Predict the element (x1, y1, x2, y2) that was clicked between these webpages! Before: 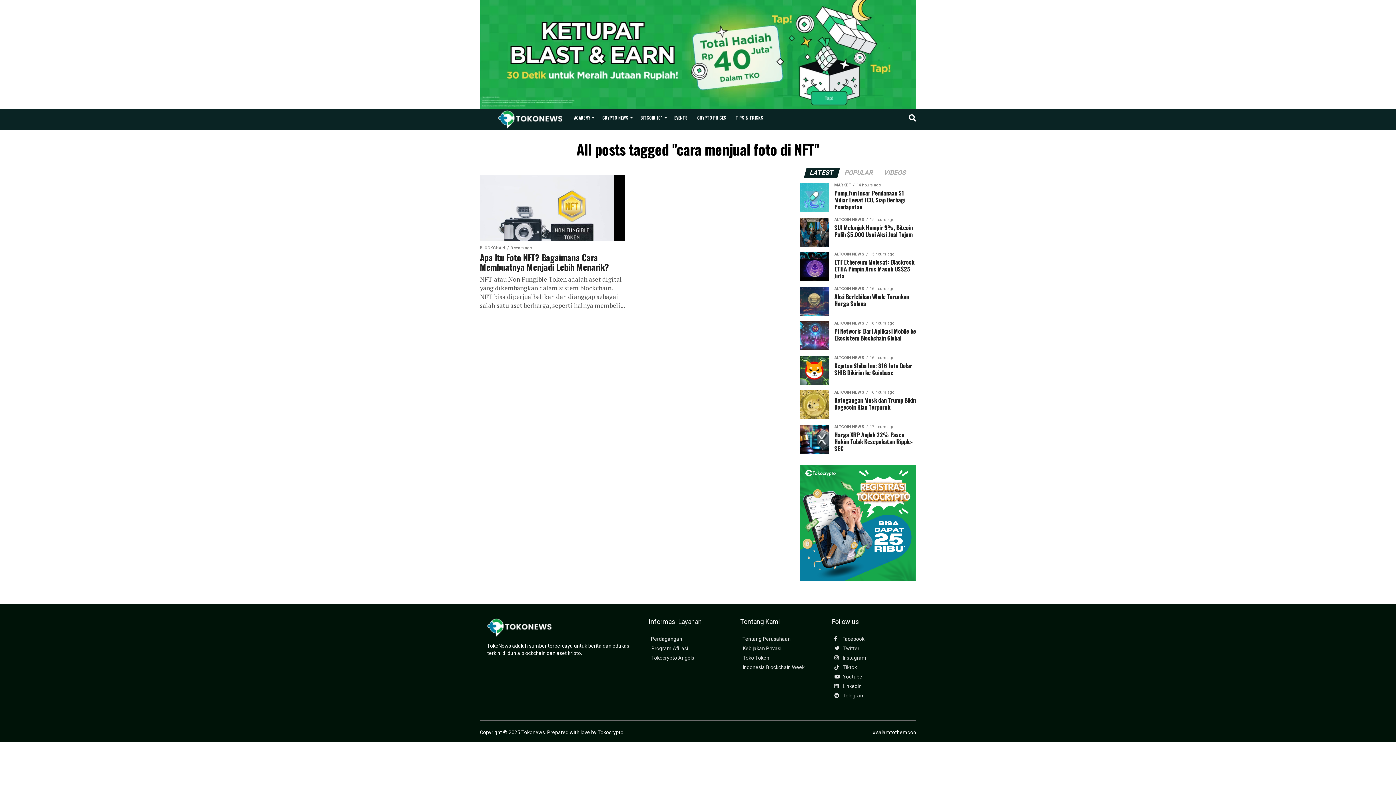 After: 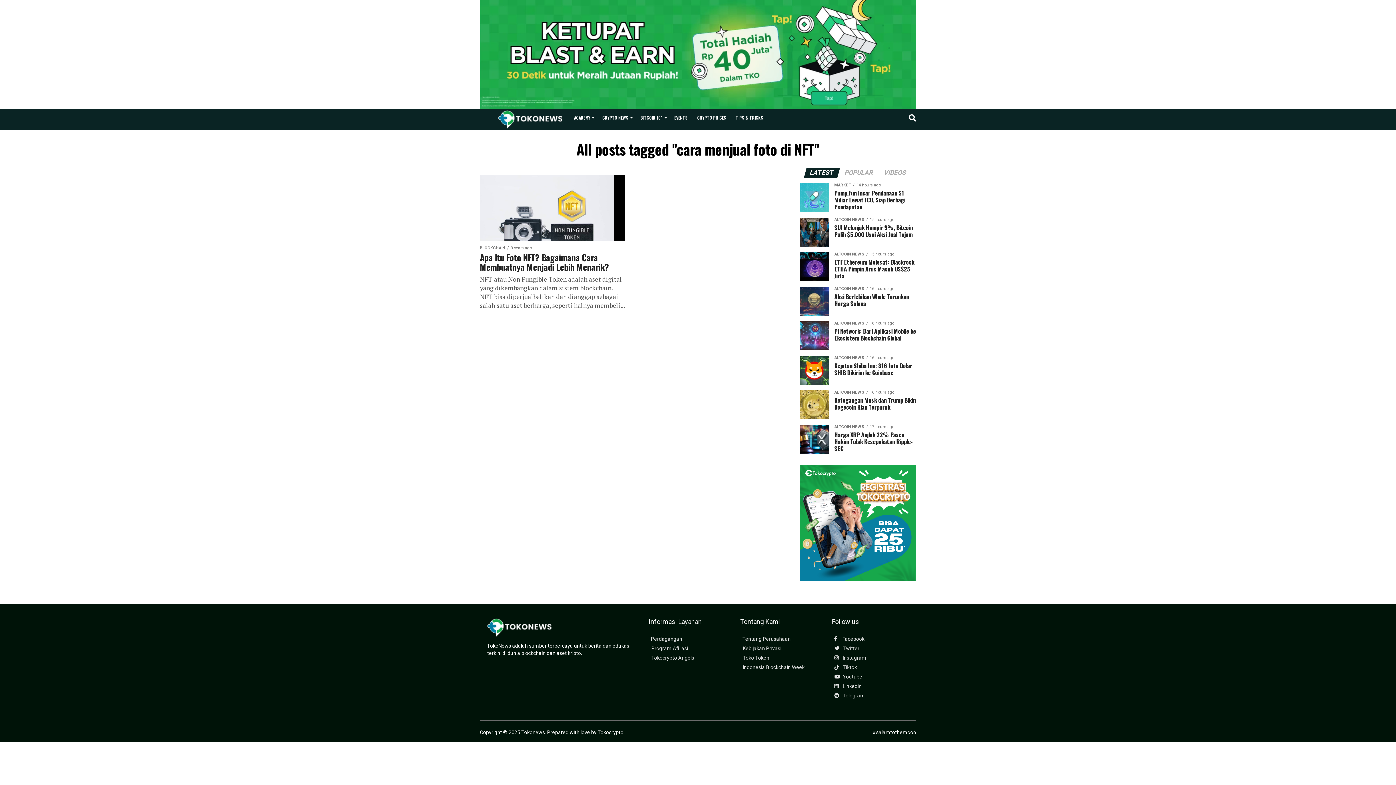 Action: bbox: (651, 646, 728, 655) label: Program Afiliasi